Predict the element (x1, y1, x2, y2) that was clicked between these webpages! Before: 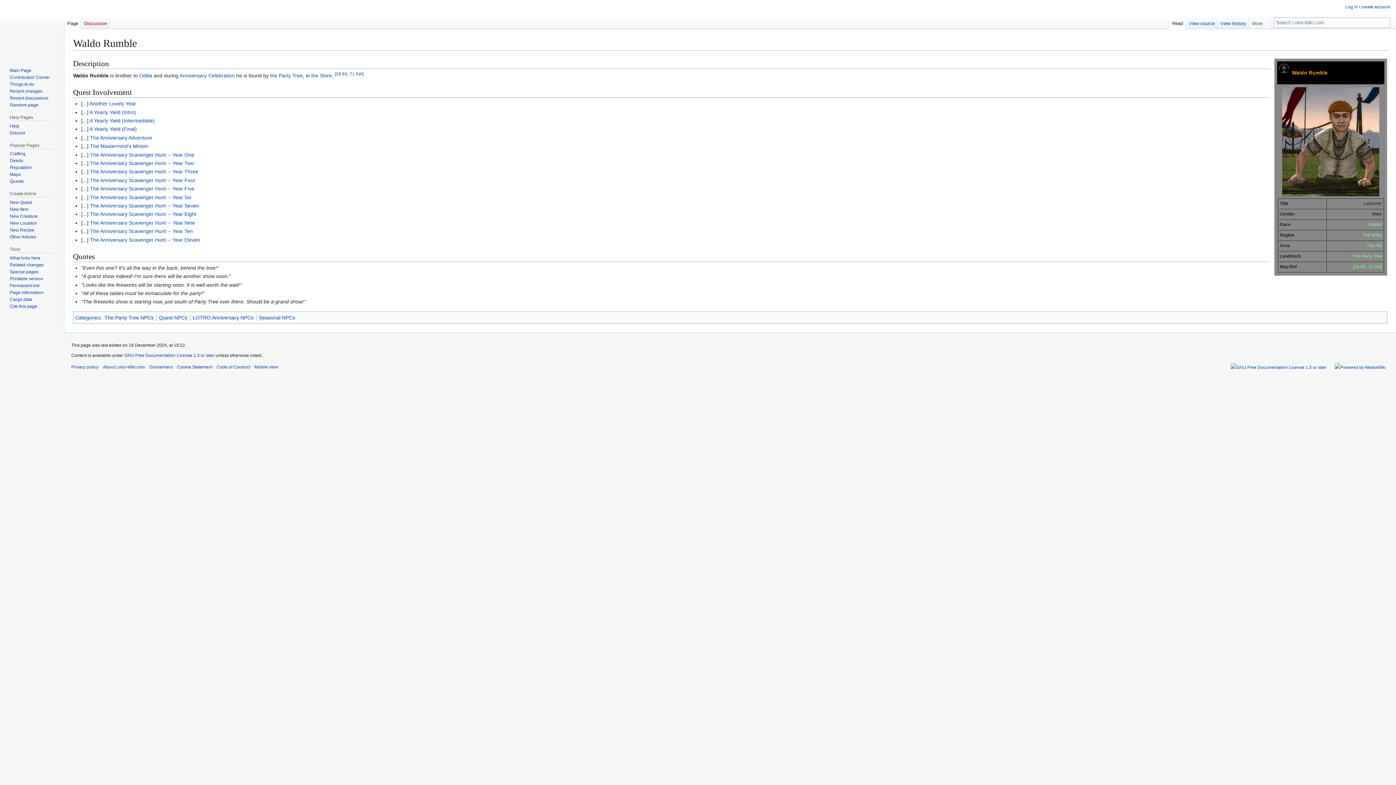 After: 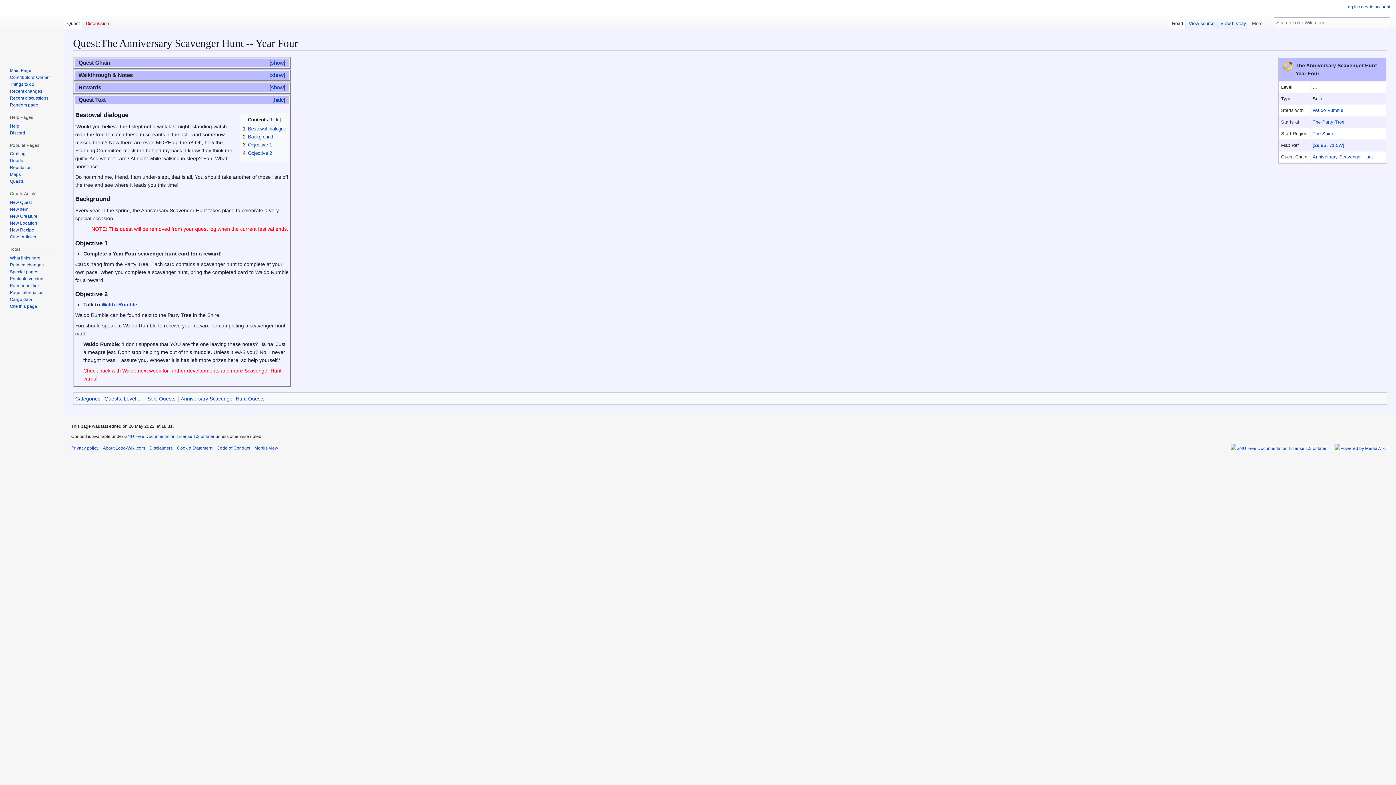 Action: bbox: (89, 177, 195, 183) label: The Anniversary Scavenger Hunt -- Year Four